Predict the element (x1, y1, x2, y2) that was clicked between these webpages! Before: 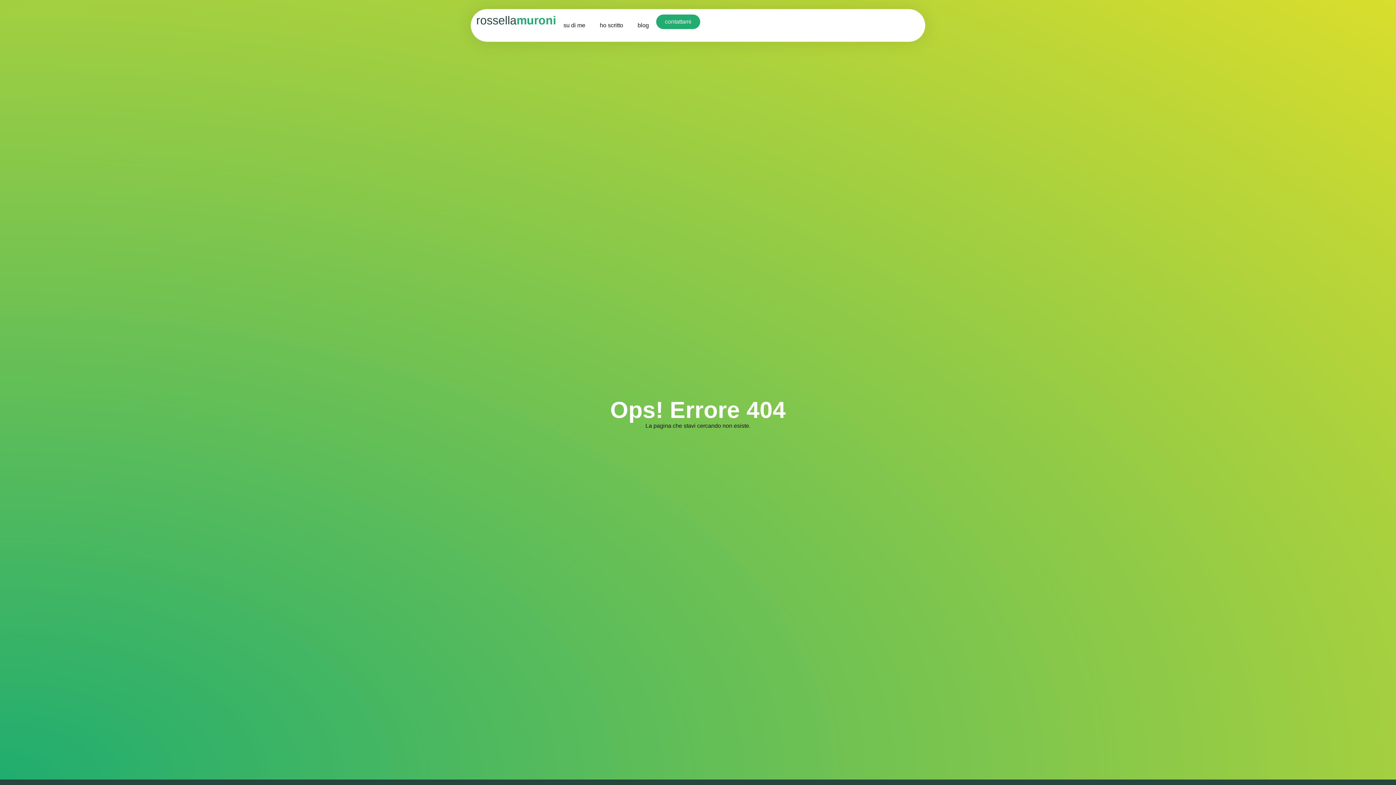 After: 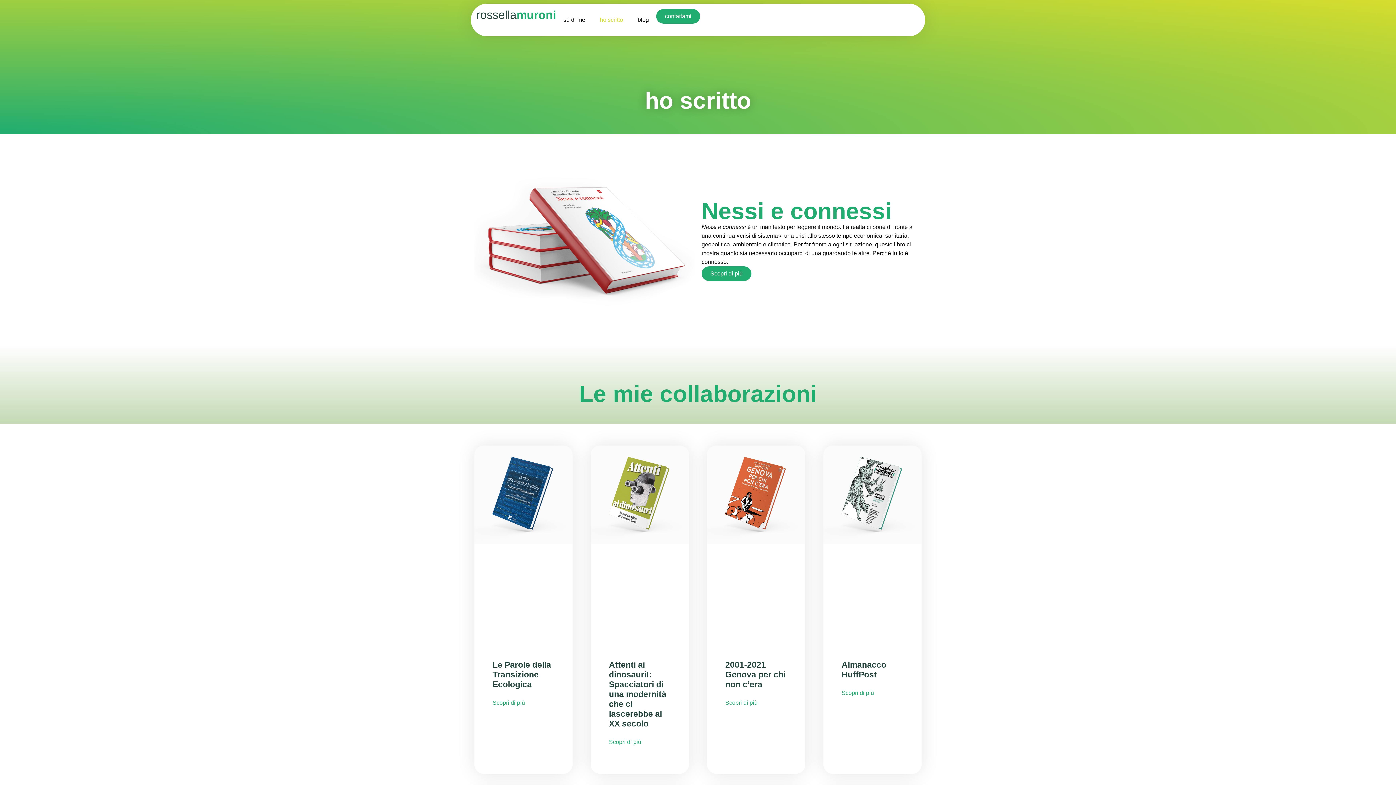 Action: label: ho scritto bbox: (592, 14, 630, 36)